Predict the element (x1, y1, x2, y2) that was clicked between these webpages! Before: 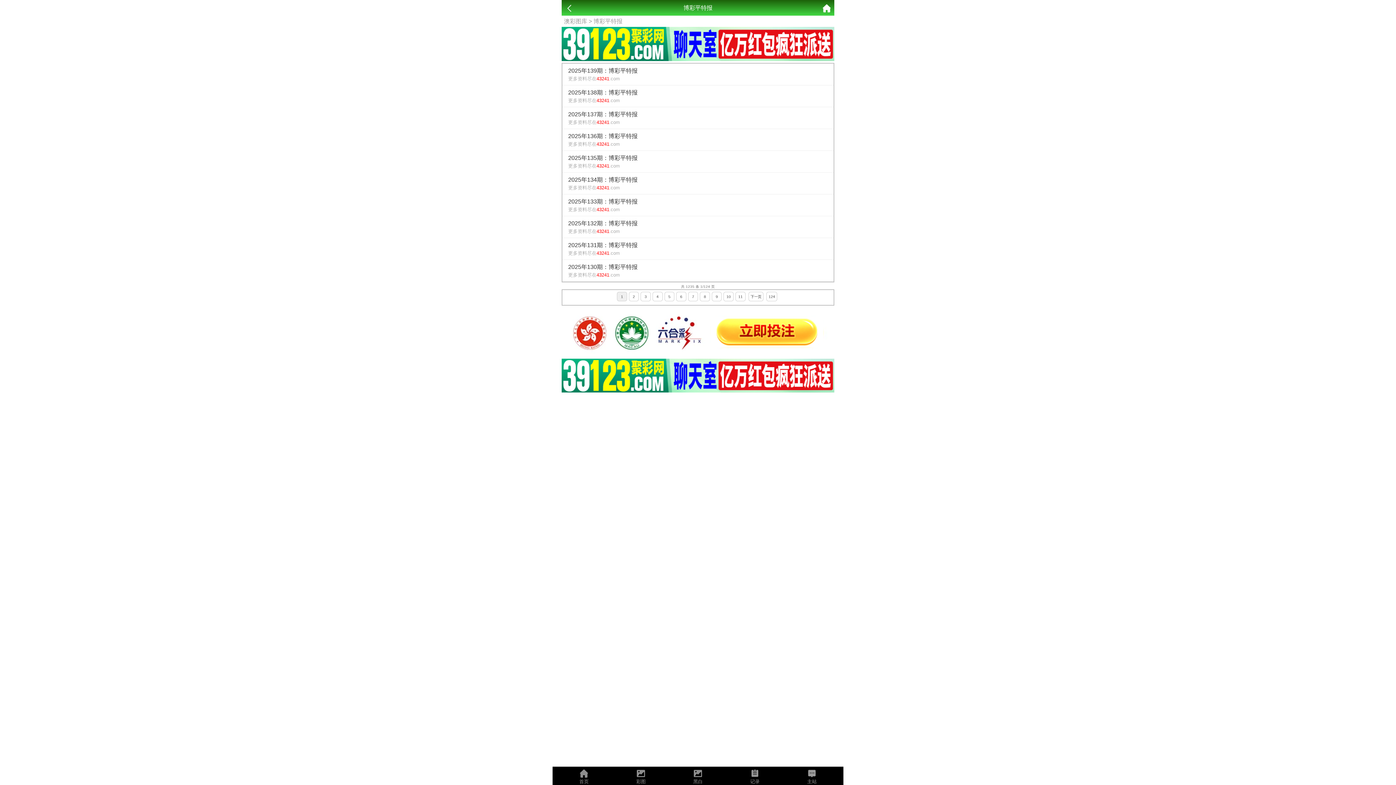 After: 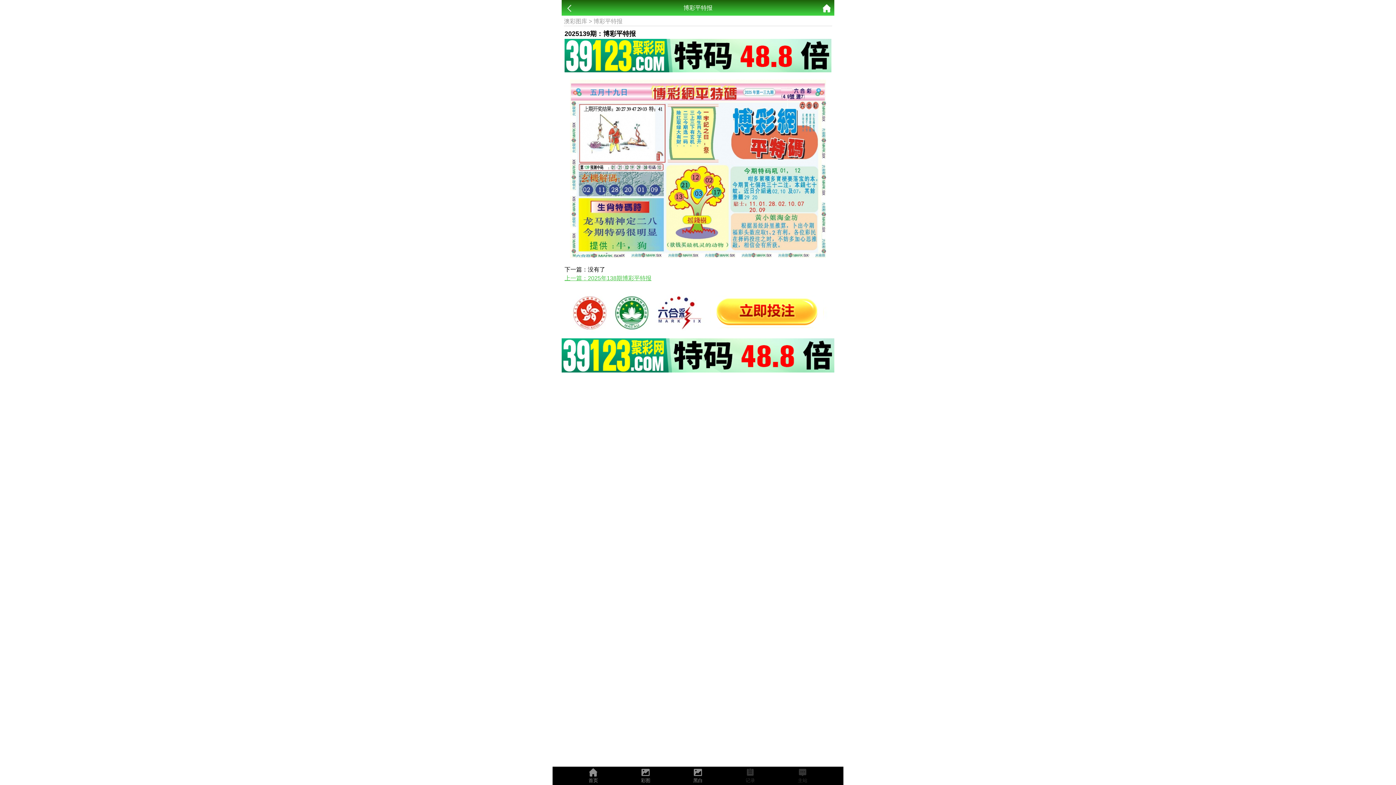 Action: label: 2025年139期：博彩平特报
更多资料尽在43241.com bbox: (562, 63, 833, 85)